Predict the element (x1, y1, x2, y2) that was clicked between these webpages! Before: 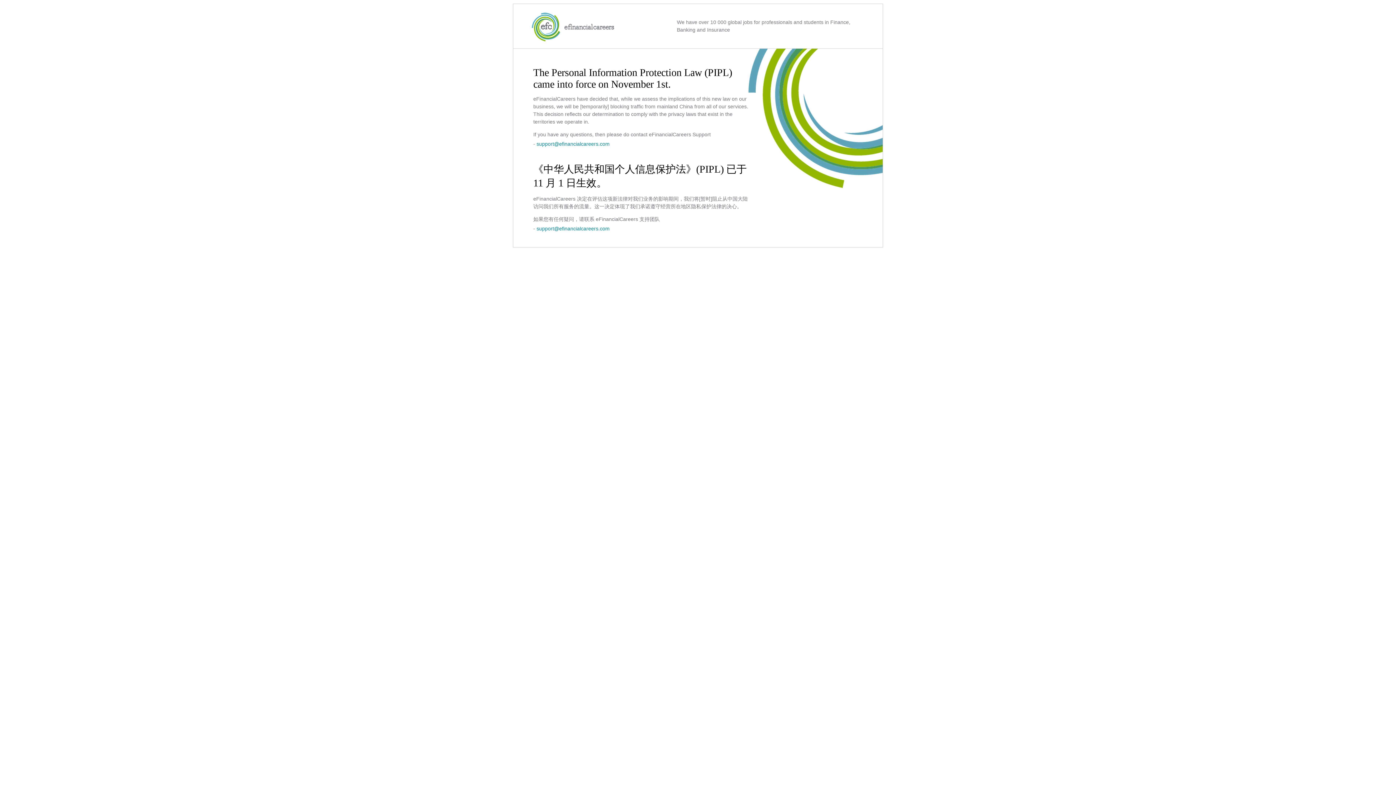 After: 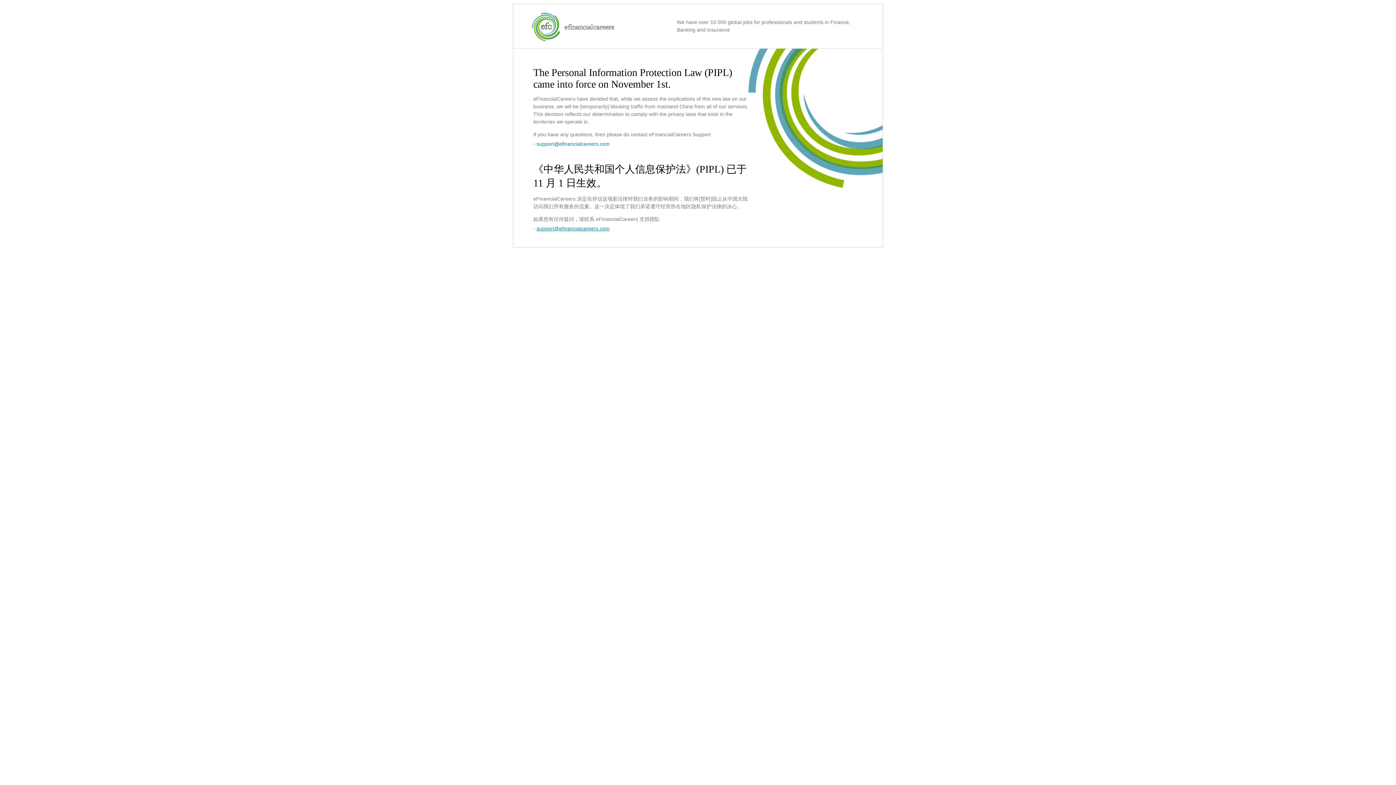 Action: bbox: (536, 225, 609, 231) label: support@efinancialcareers.com